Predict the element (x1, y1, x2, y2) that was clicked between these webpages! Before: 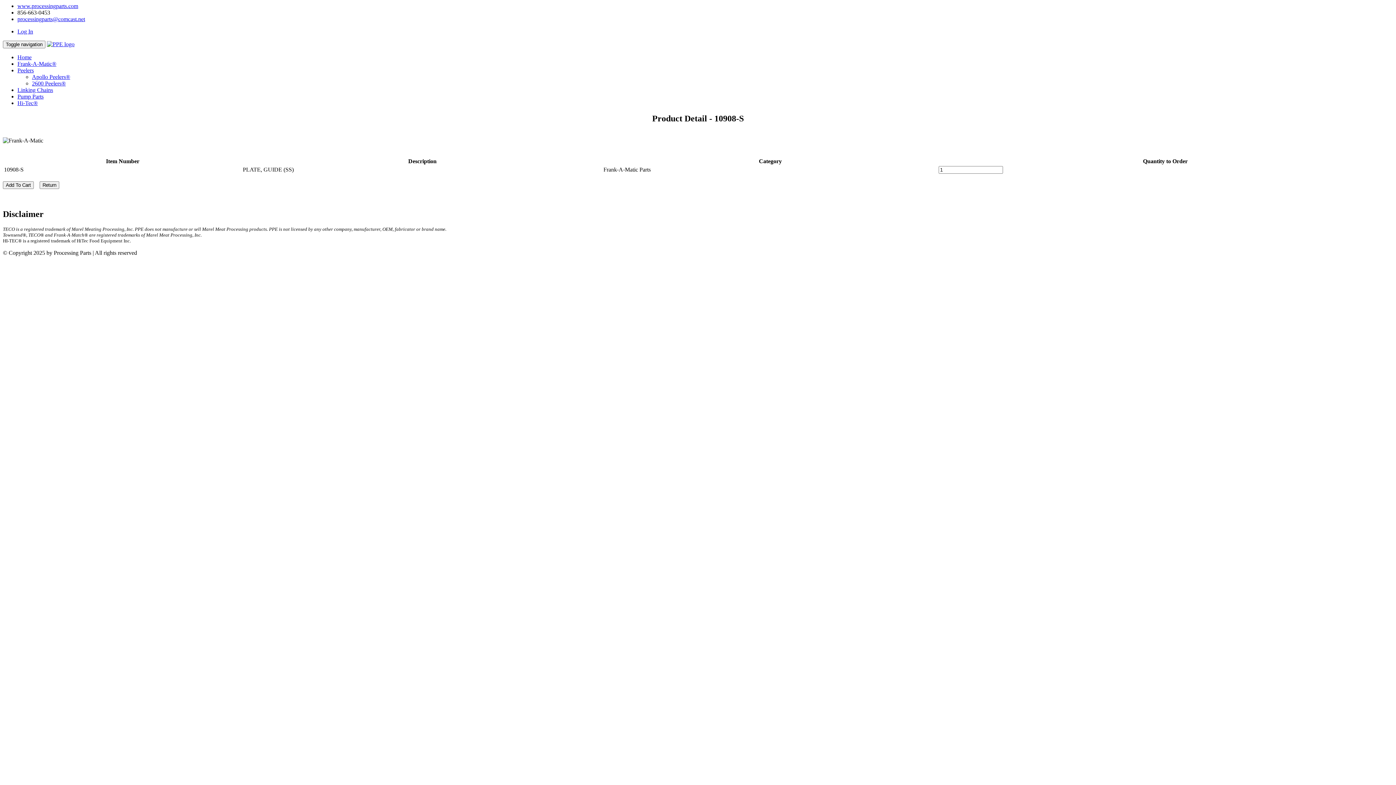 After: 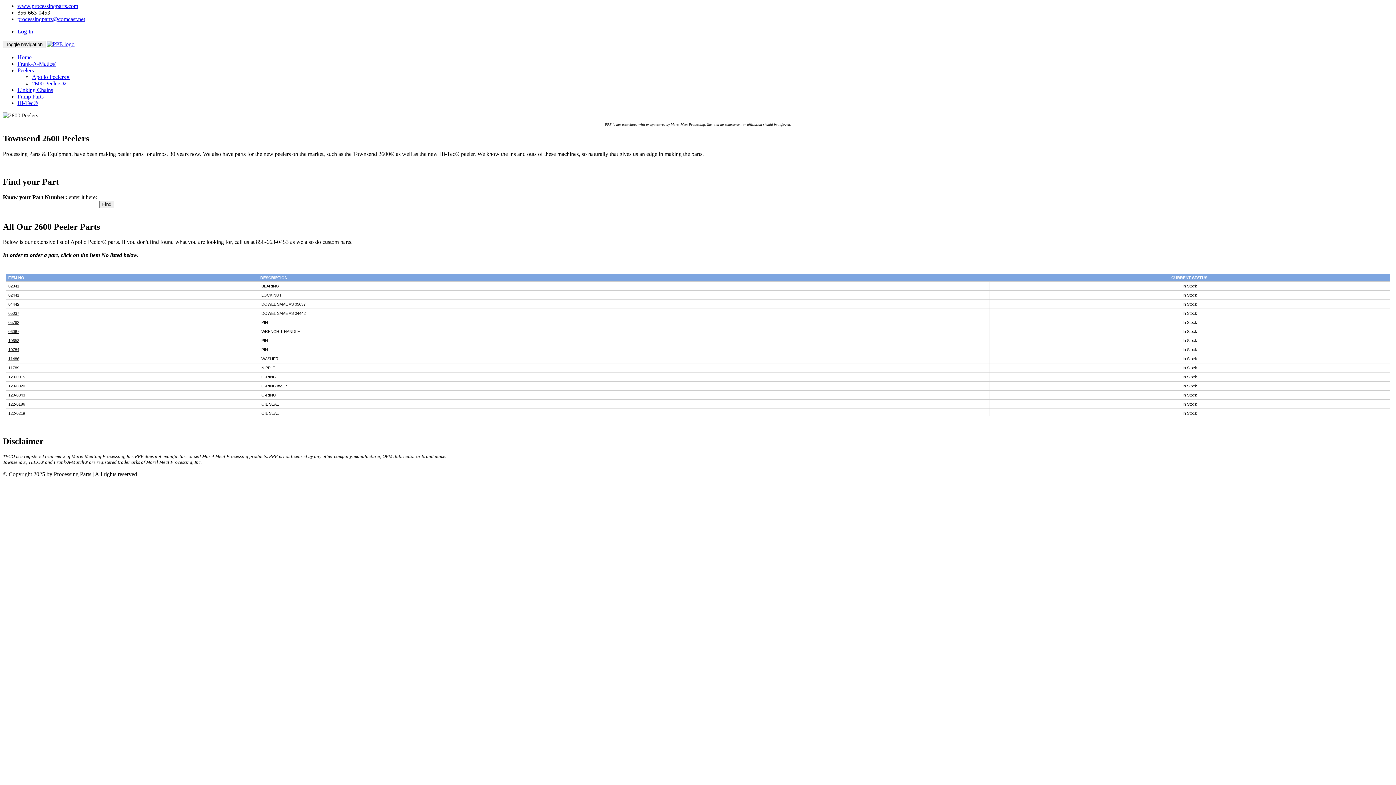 Action: bbox: (32, 80, 65, 86) label: 2600 Peelers®